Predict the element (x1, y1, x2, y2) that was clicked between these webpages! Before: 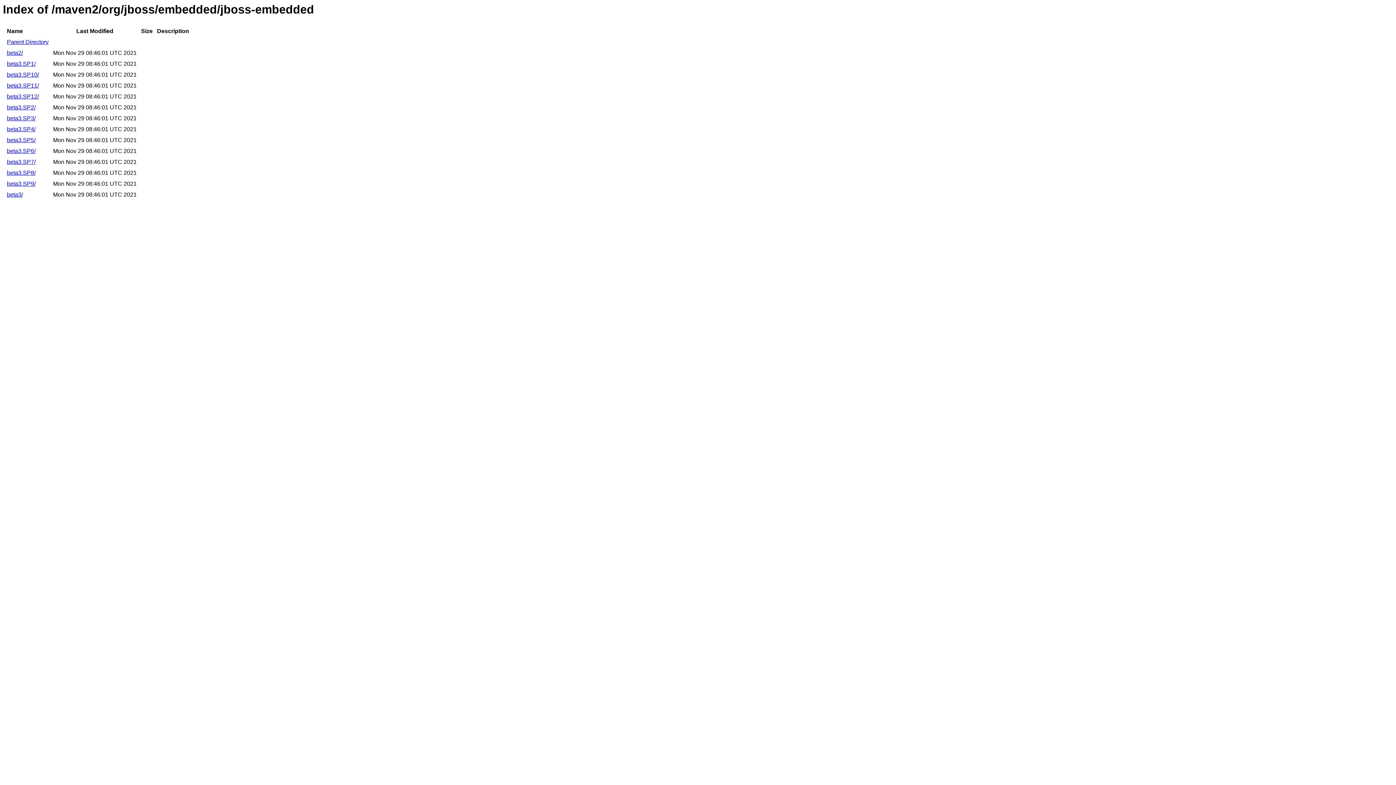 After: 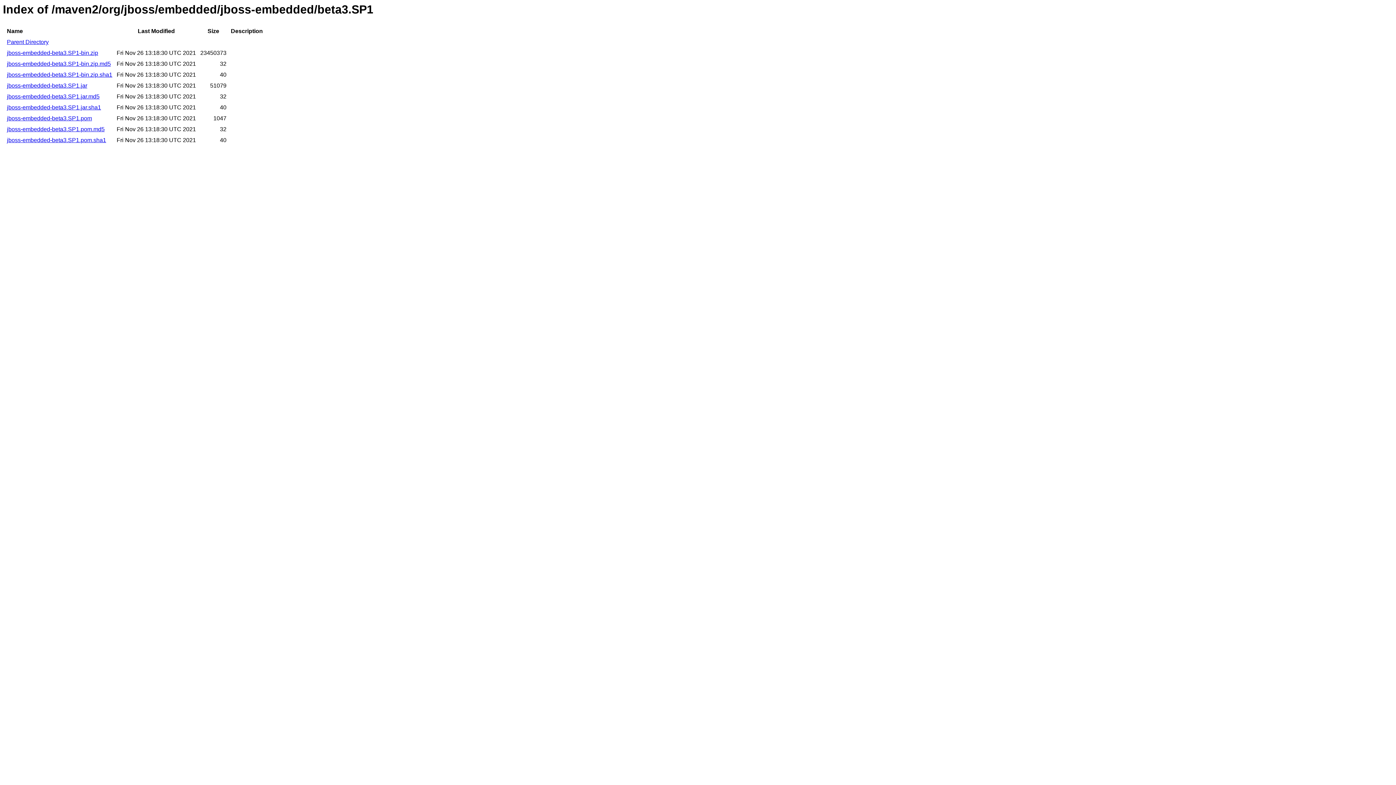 Action: label: beta3.SP1/ bbox: (6, 60, 35, 67)